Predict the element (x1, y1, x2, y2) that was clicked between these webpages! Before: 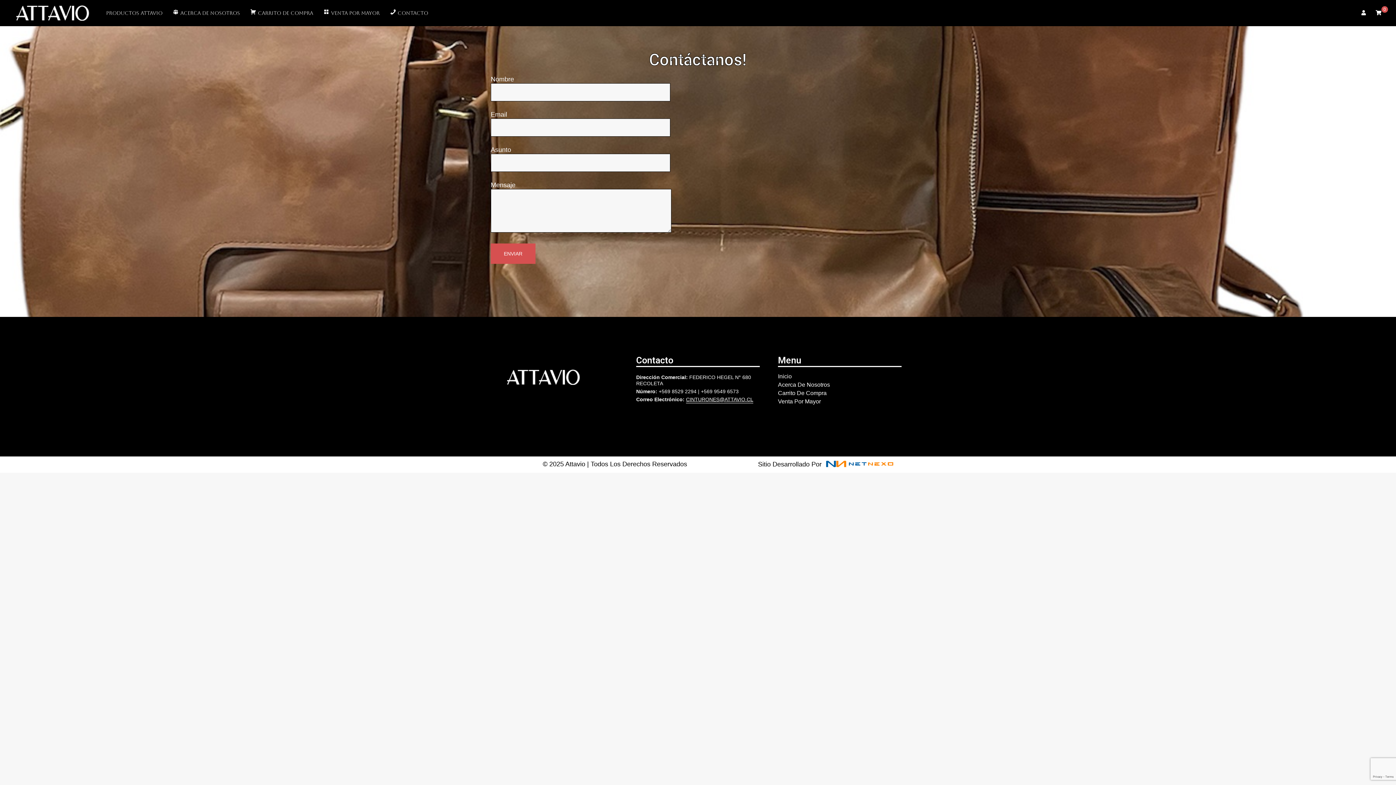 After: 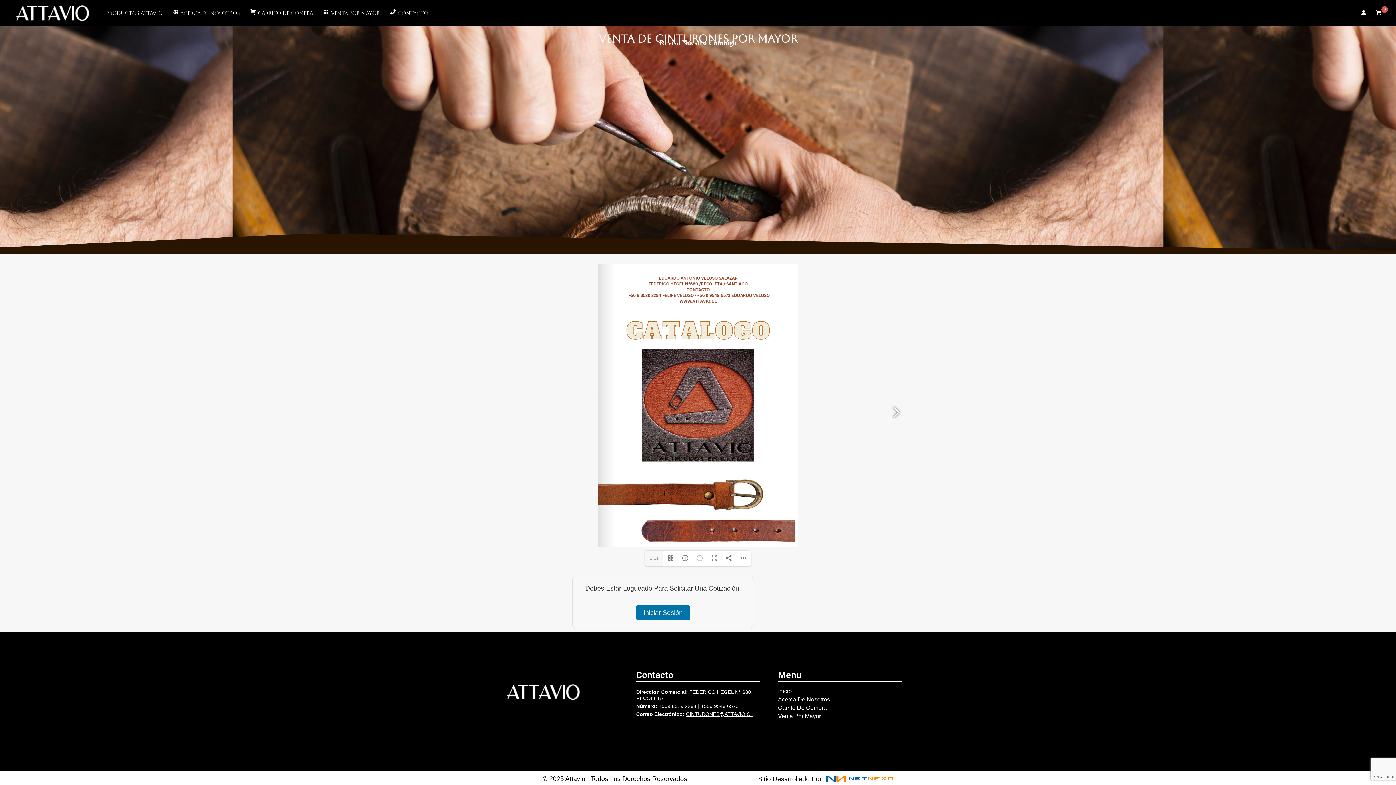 Action: bbox: (0, 456, 1396, 473) label: © 2025 Attavio | Todos Los Derechos Reservados
Sitio Desarrollado Por 